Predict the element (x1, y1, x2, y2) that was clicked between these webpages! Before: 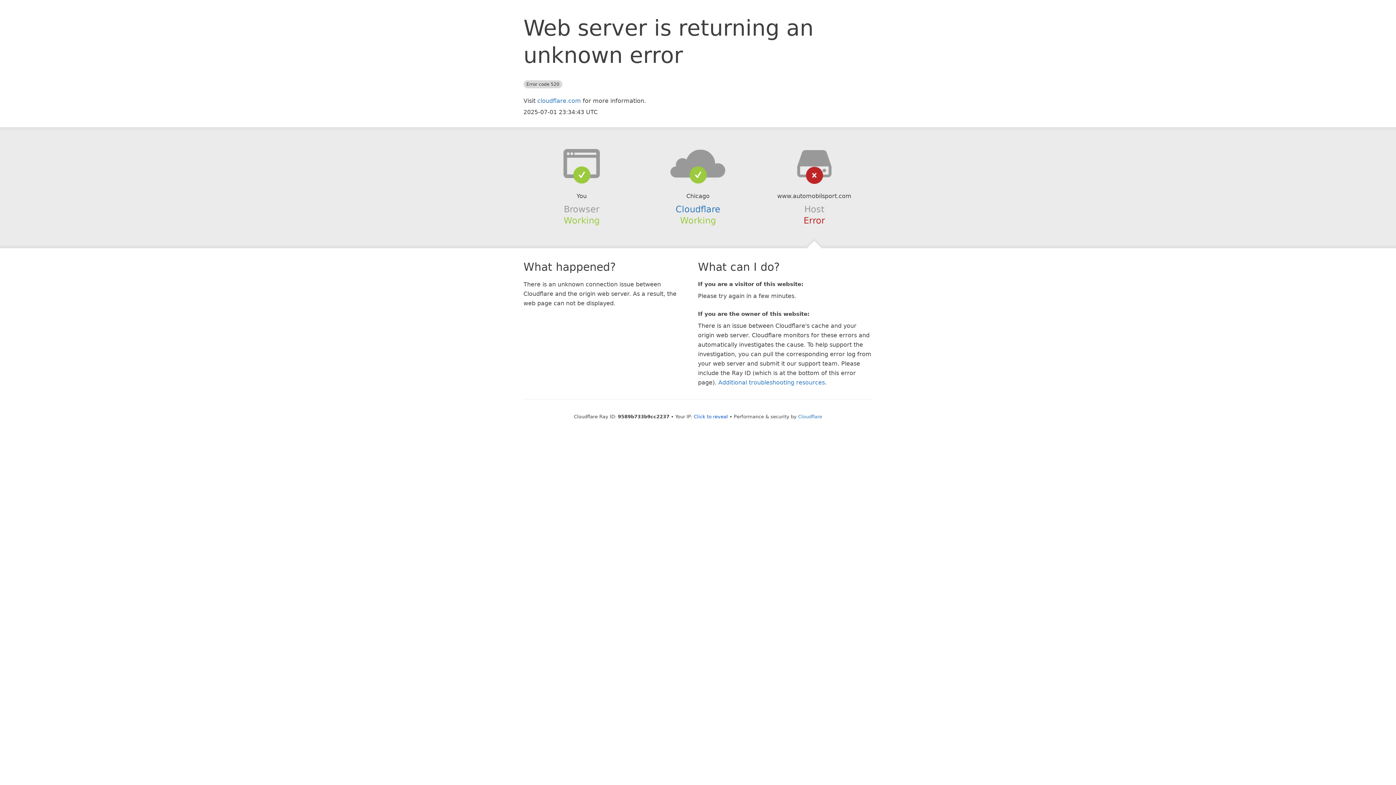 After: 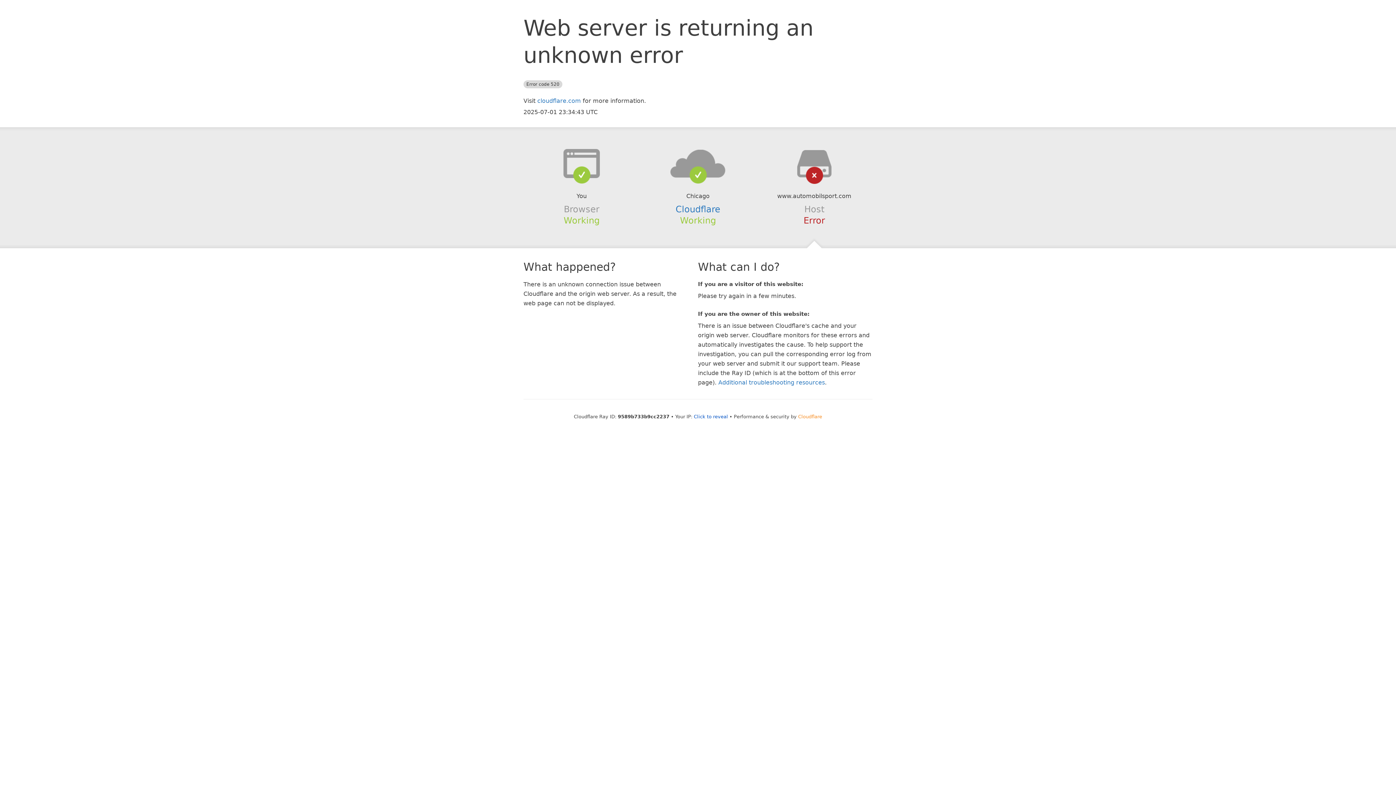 Action: bbox: (798, 414, 822, 419) label: Cloudflare